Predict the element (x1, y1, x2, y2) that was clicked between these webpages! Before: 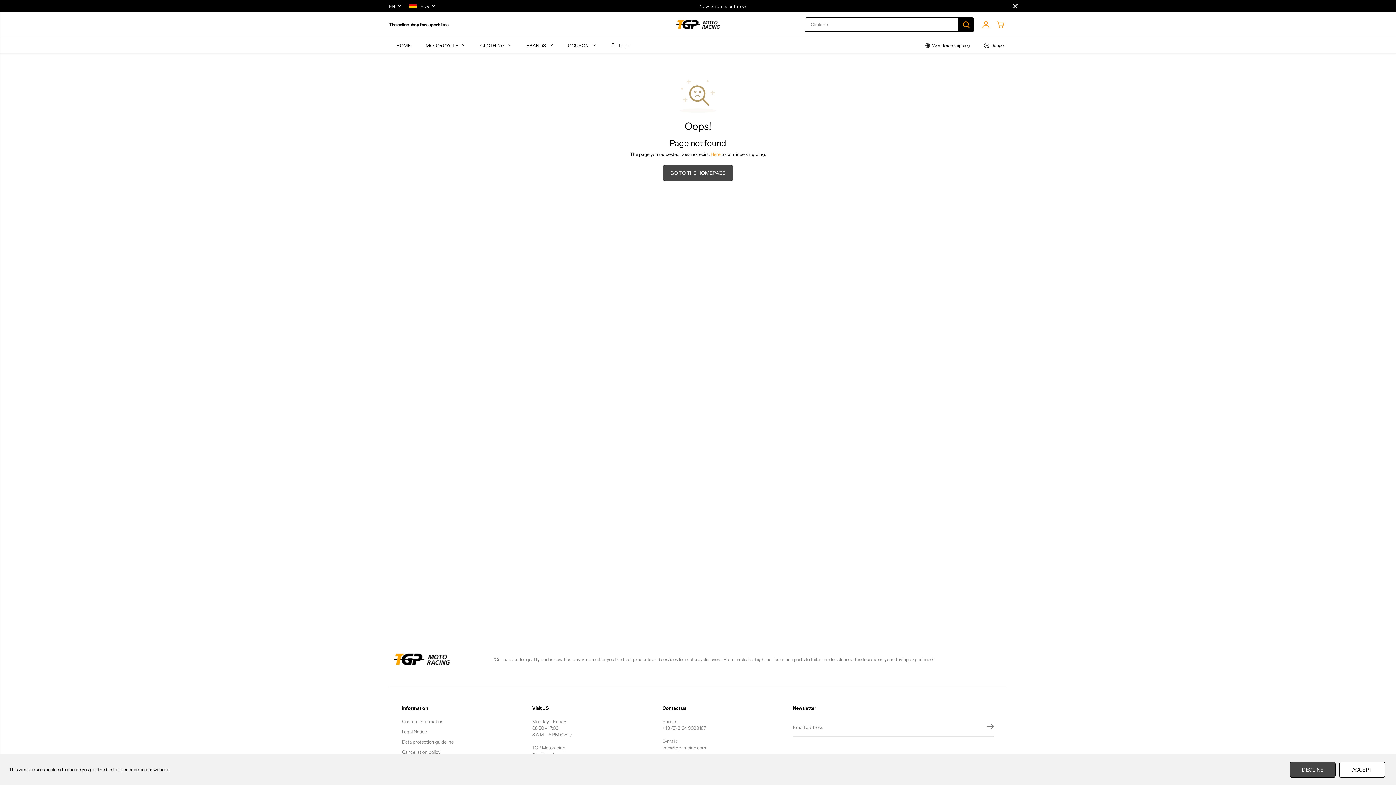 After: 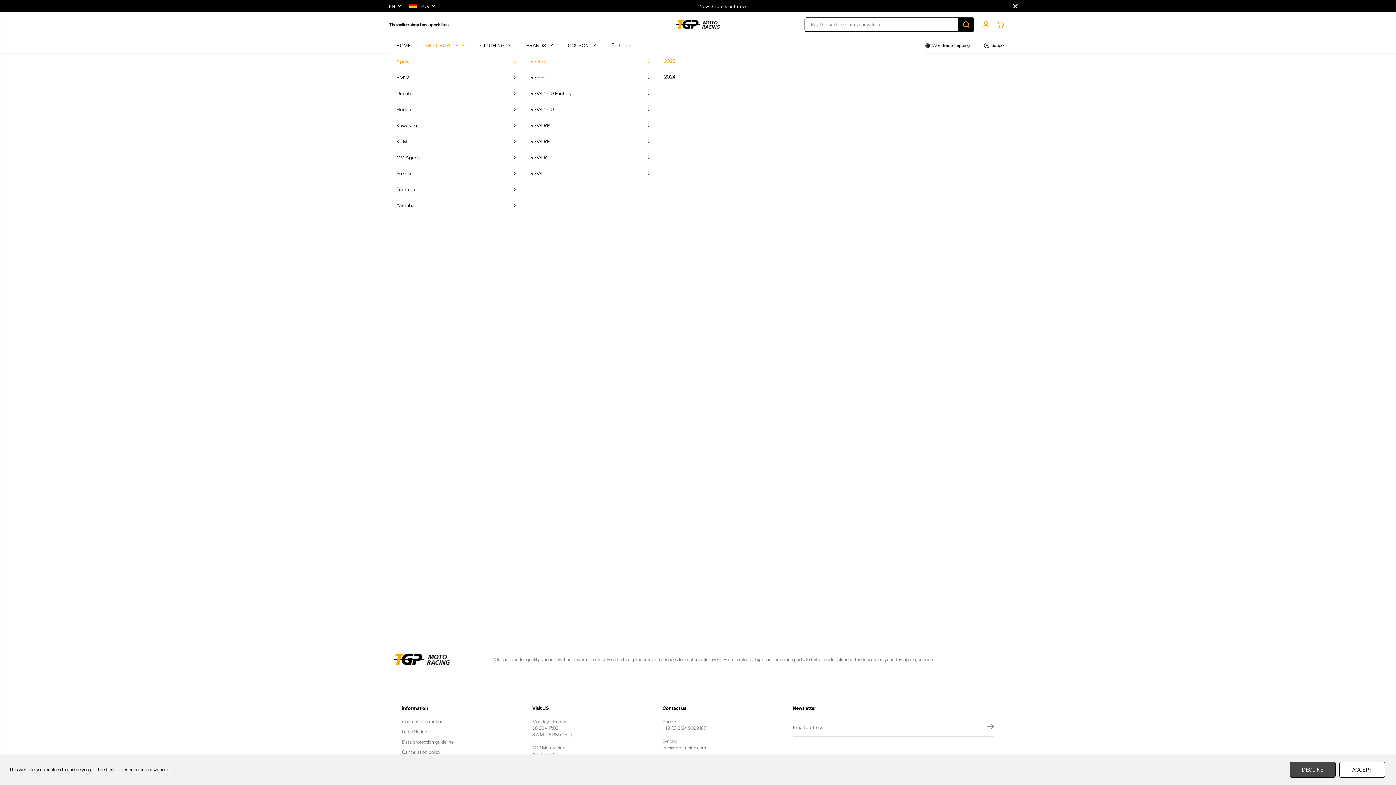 Action: label: MOTORCYCLE bbox: (418, 37, 472, 53)